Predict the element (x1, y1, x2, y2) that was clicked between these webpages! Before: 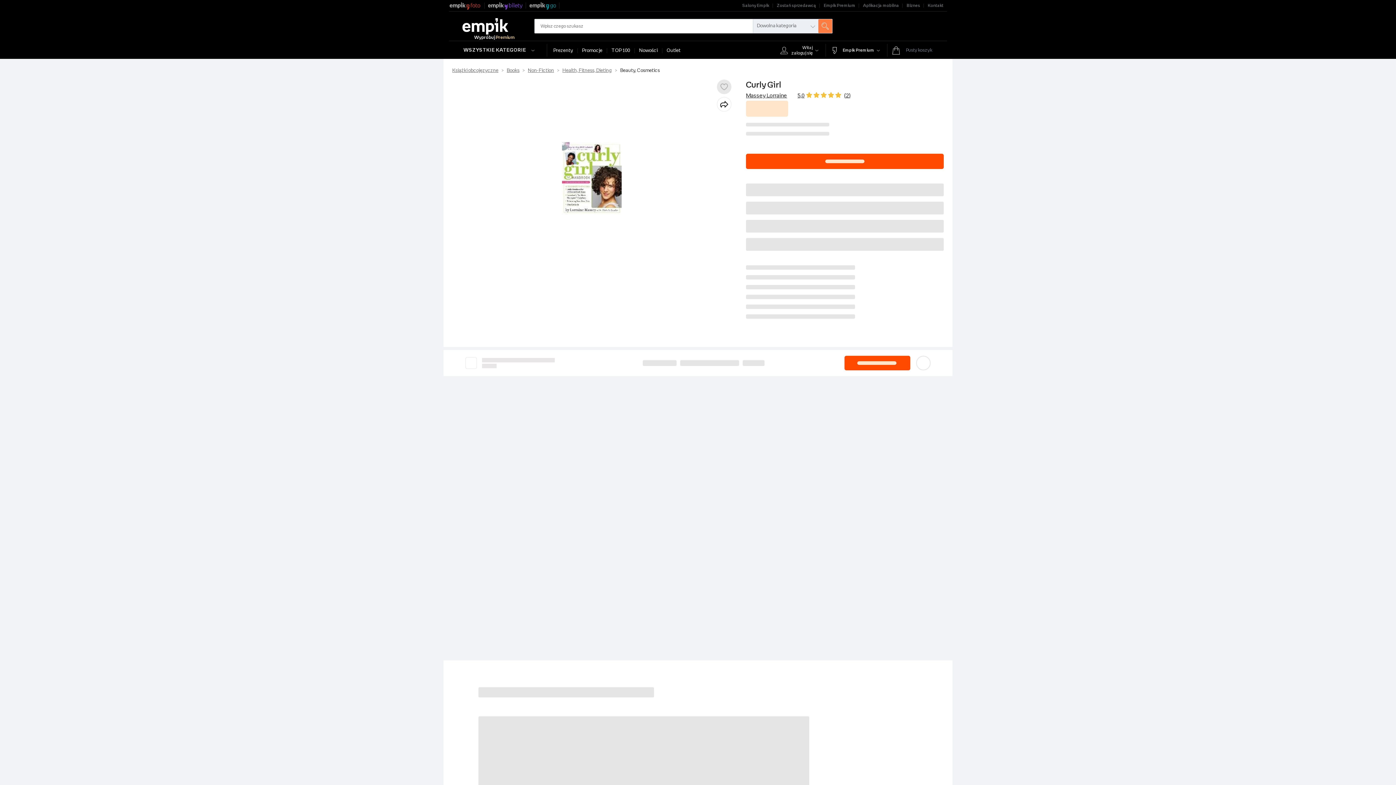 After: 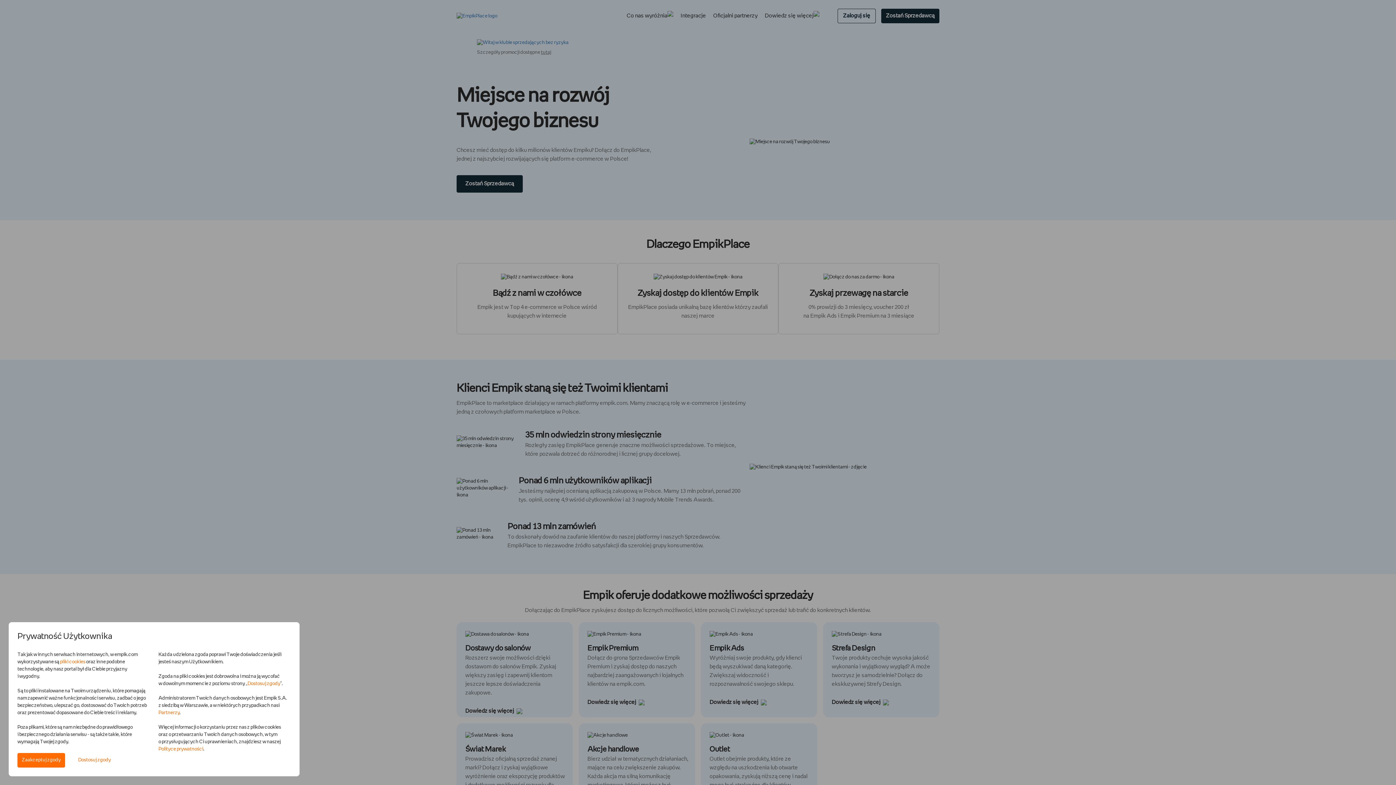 Action: label: Zostań sprzedawcą bbox: (773, 0, 820, 11)